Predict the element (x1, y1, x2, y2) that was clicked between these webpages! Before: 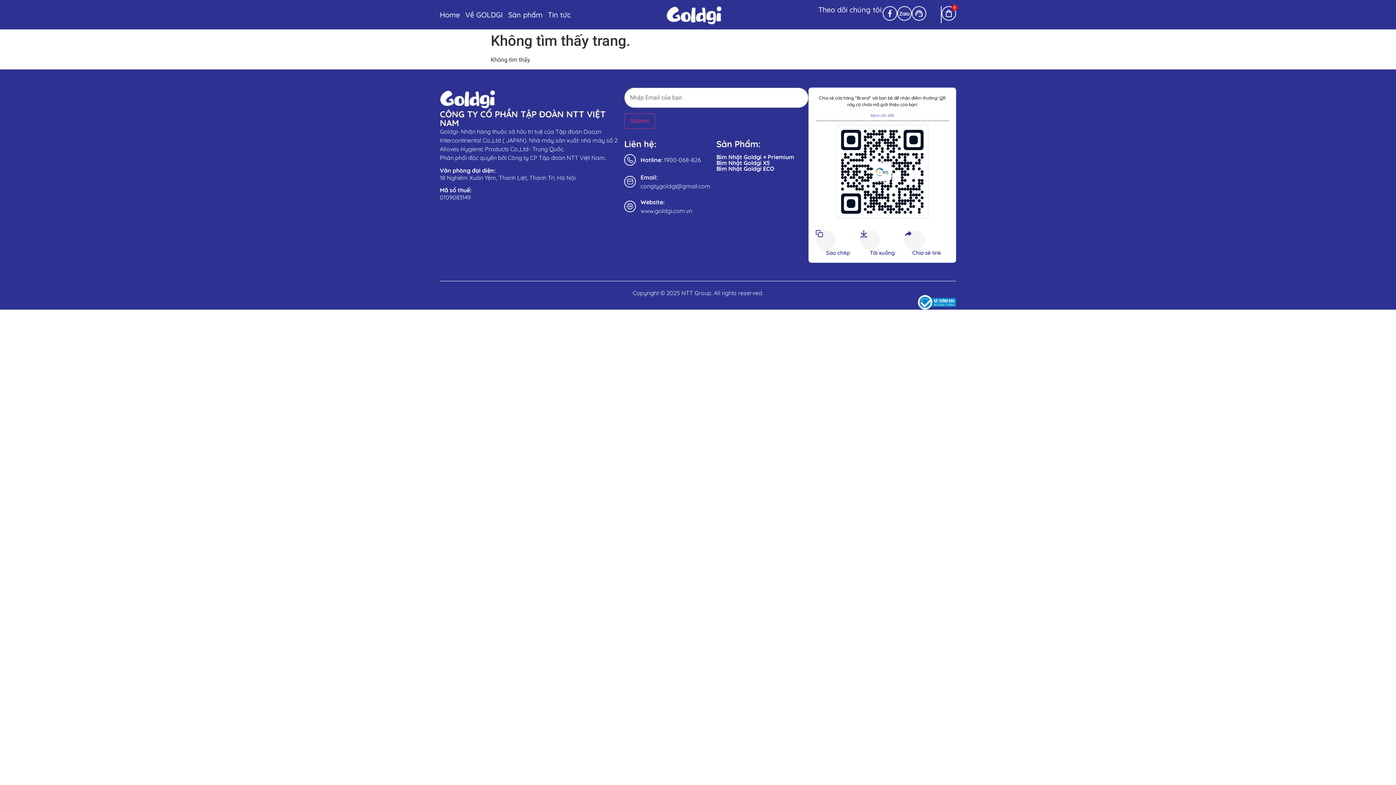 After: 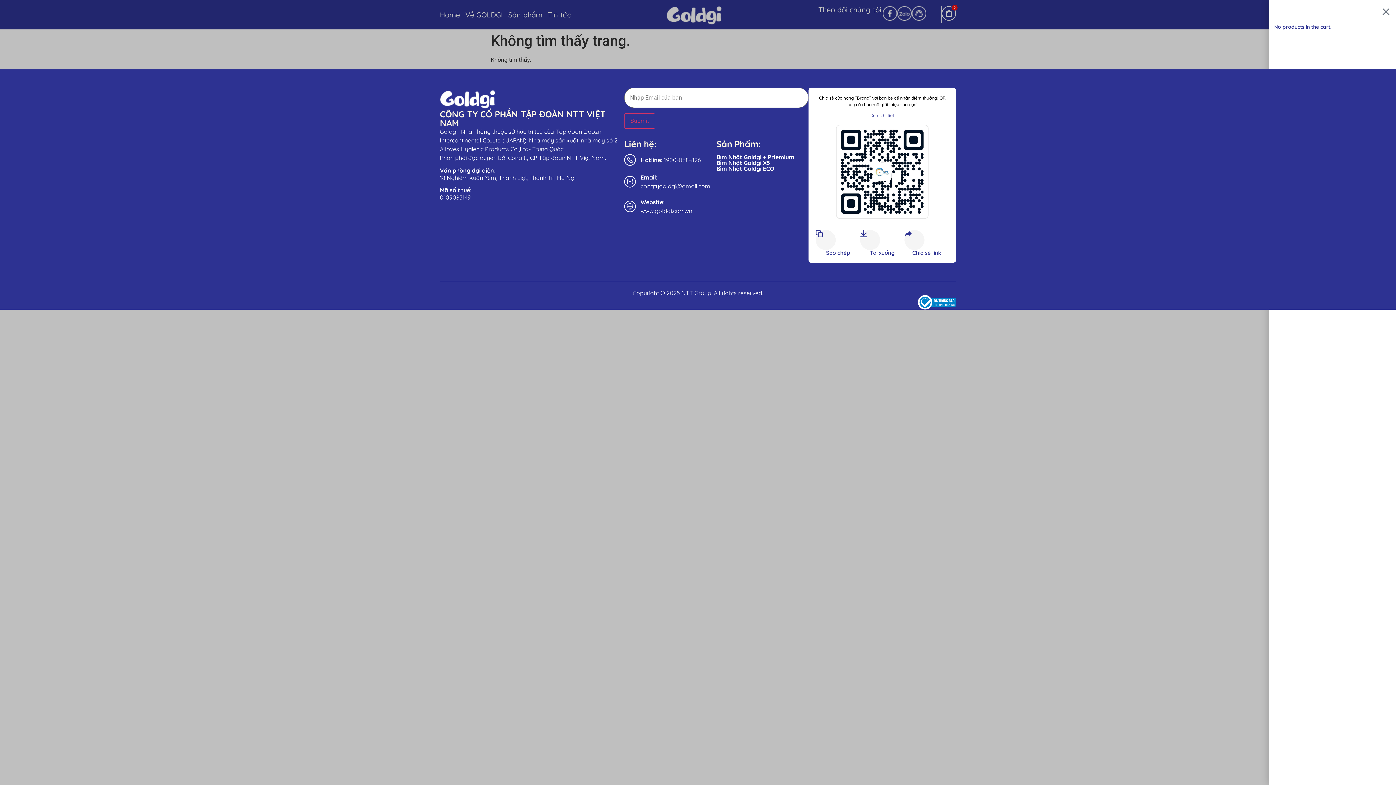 Action: label: 0
Cart bbox: (941, 6, 956, 20)